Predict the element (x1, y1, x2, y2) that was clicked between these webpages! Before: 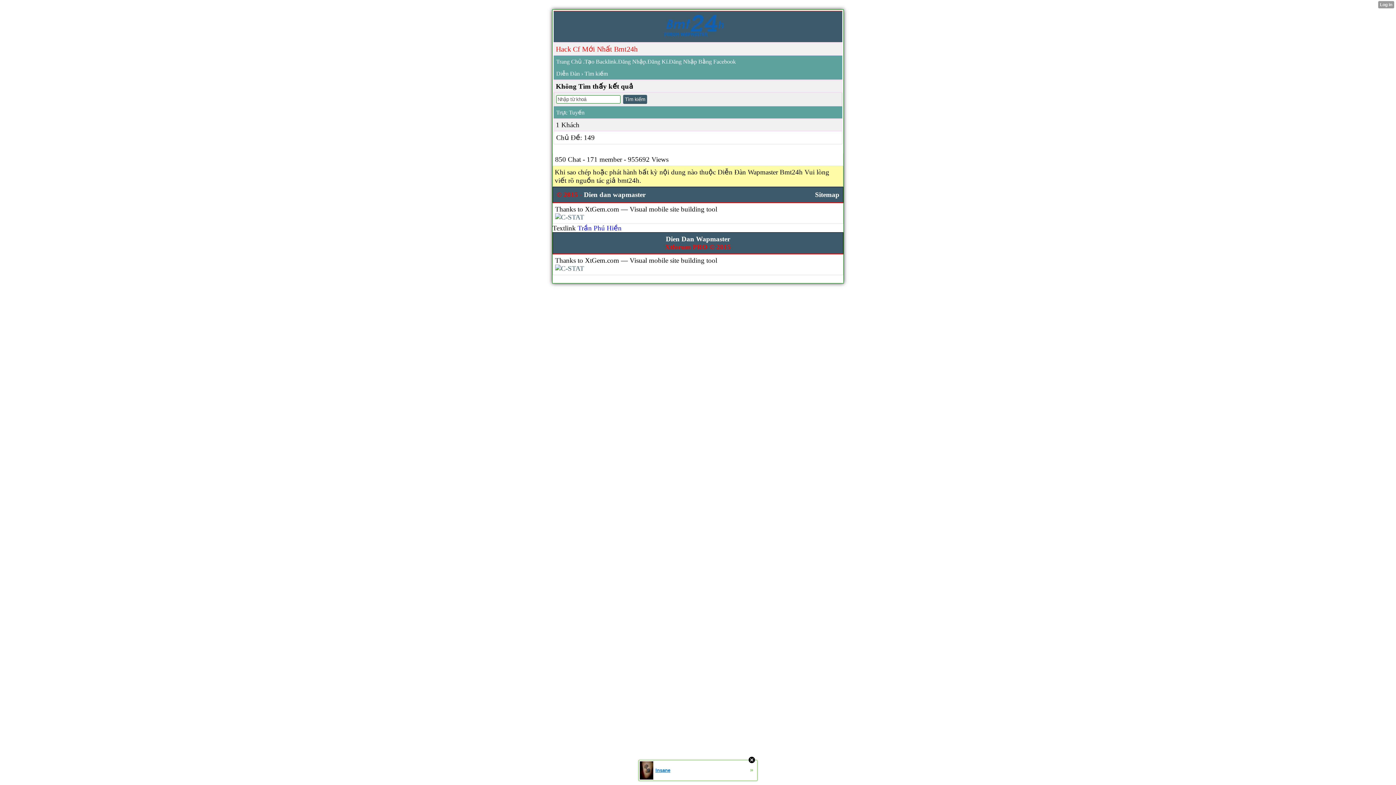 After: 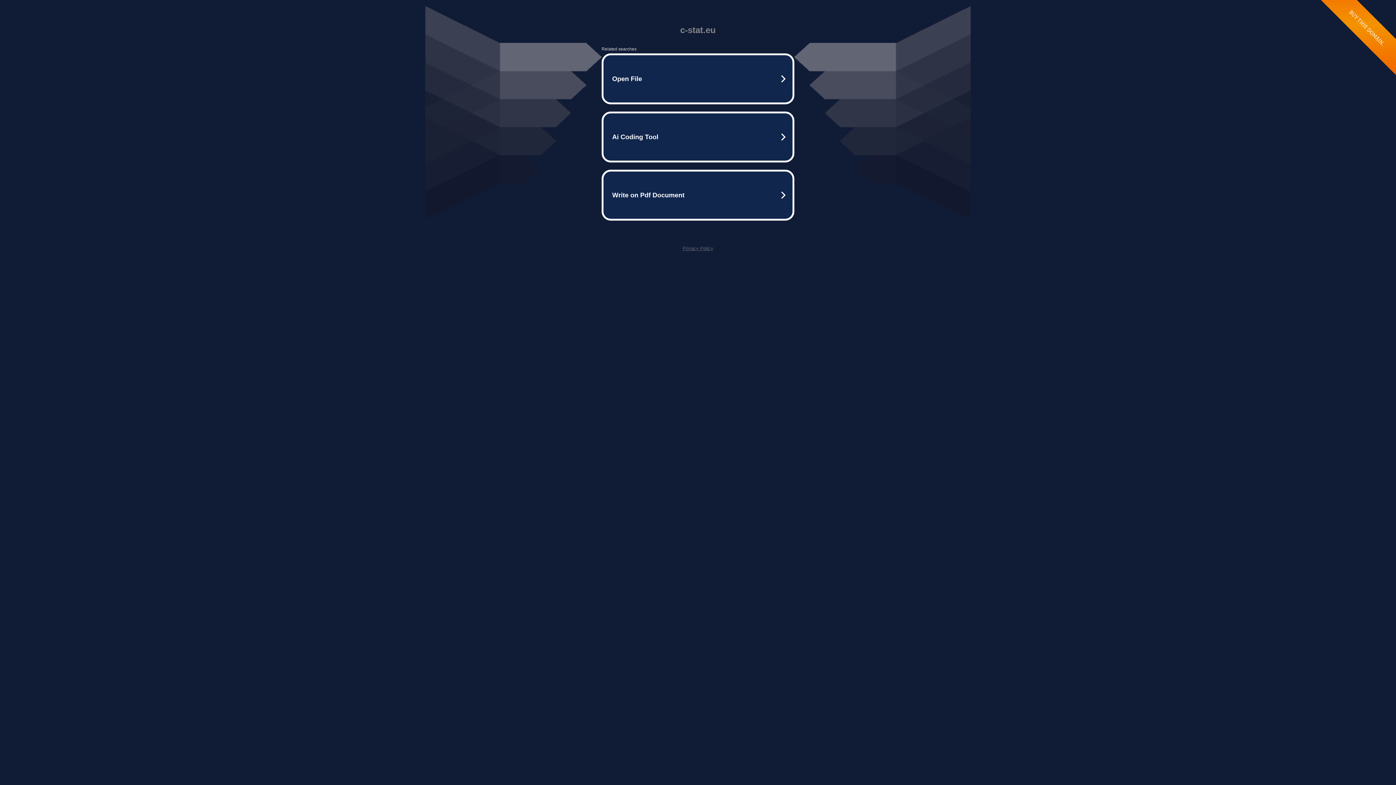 Action: bbox: (555, 264, 584, 272)